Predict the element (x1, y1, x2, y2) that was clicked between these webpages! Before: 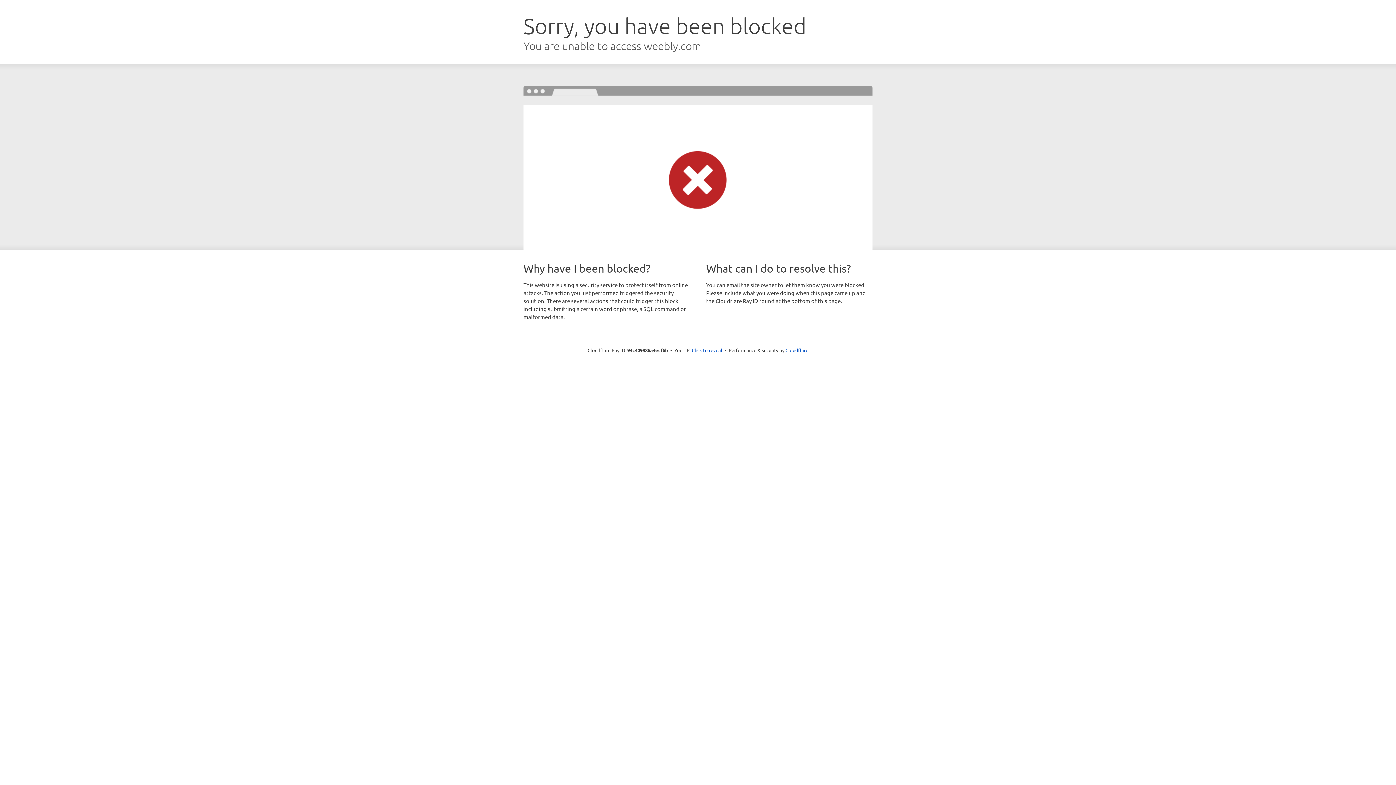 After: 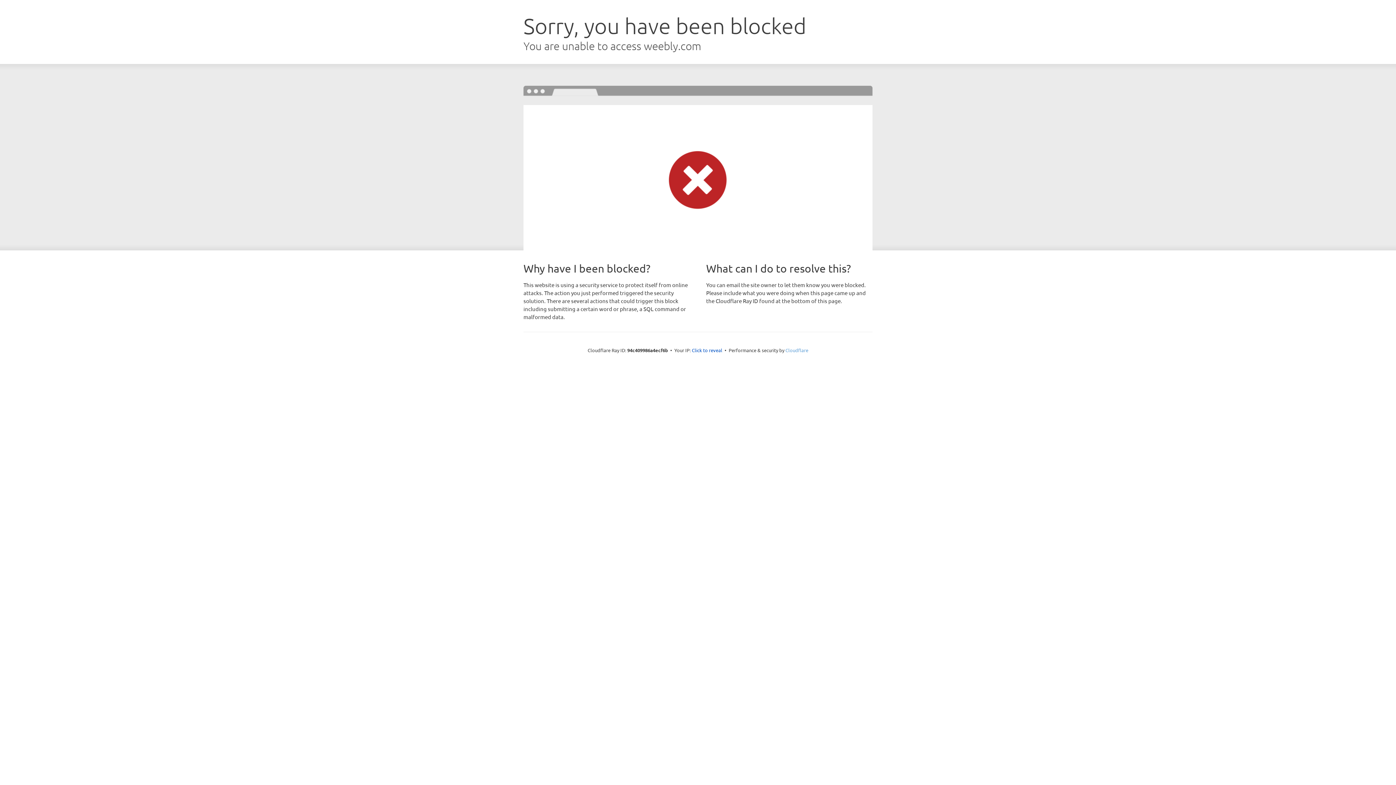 Action: label: Cloudflare bbox: (785, 347, 808, 353)